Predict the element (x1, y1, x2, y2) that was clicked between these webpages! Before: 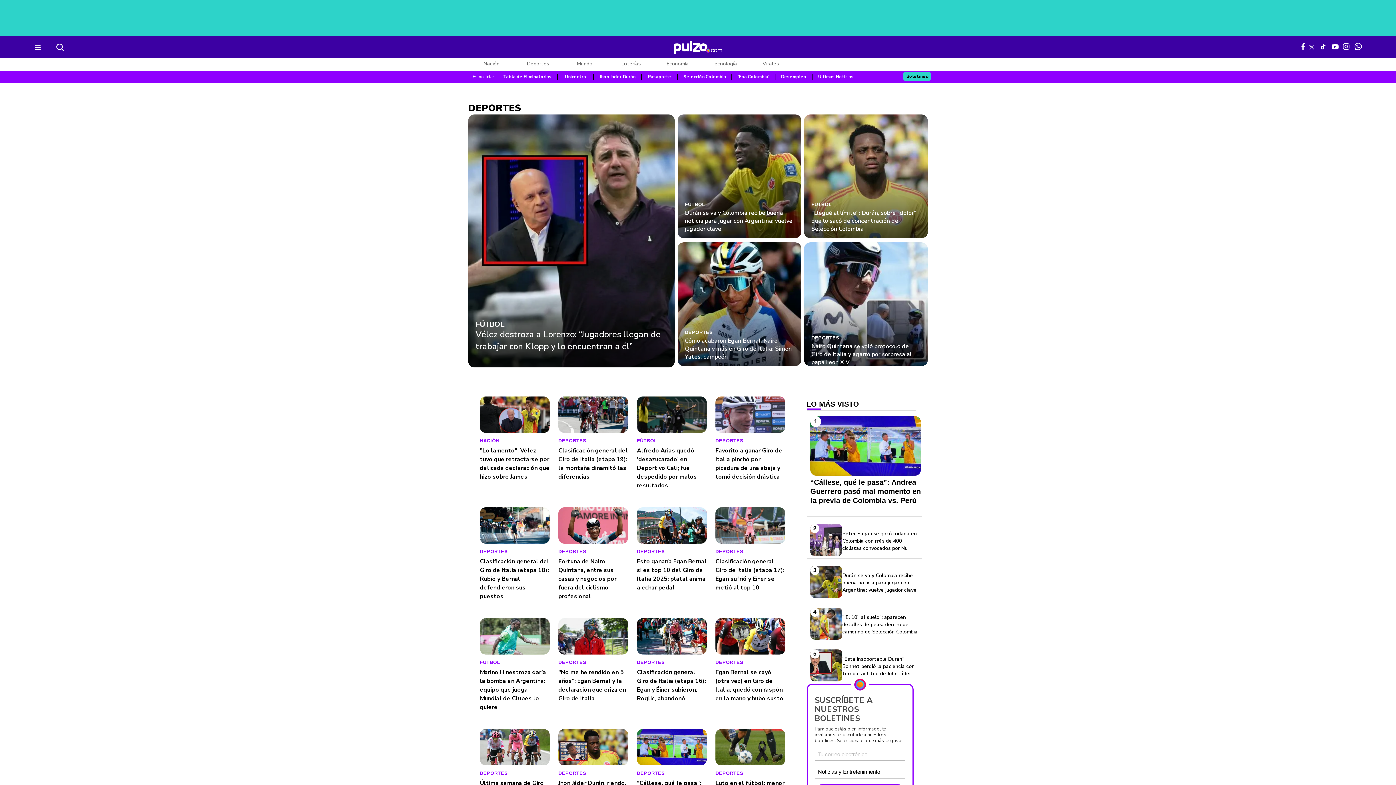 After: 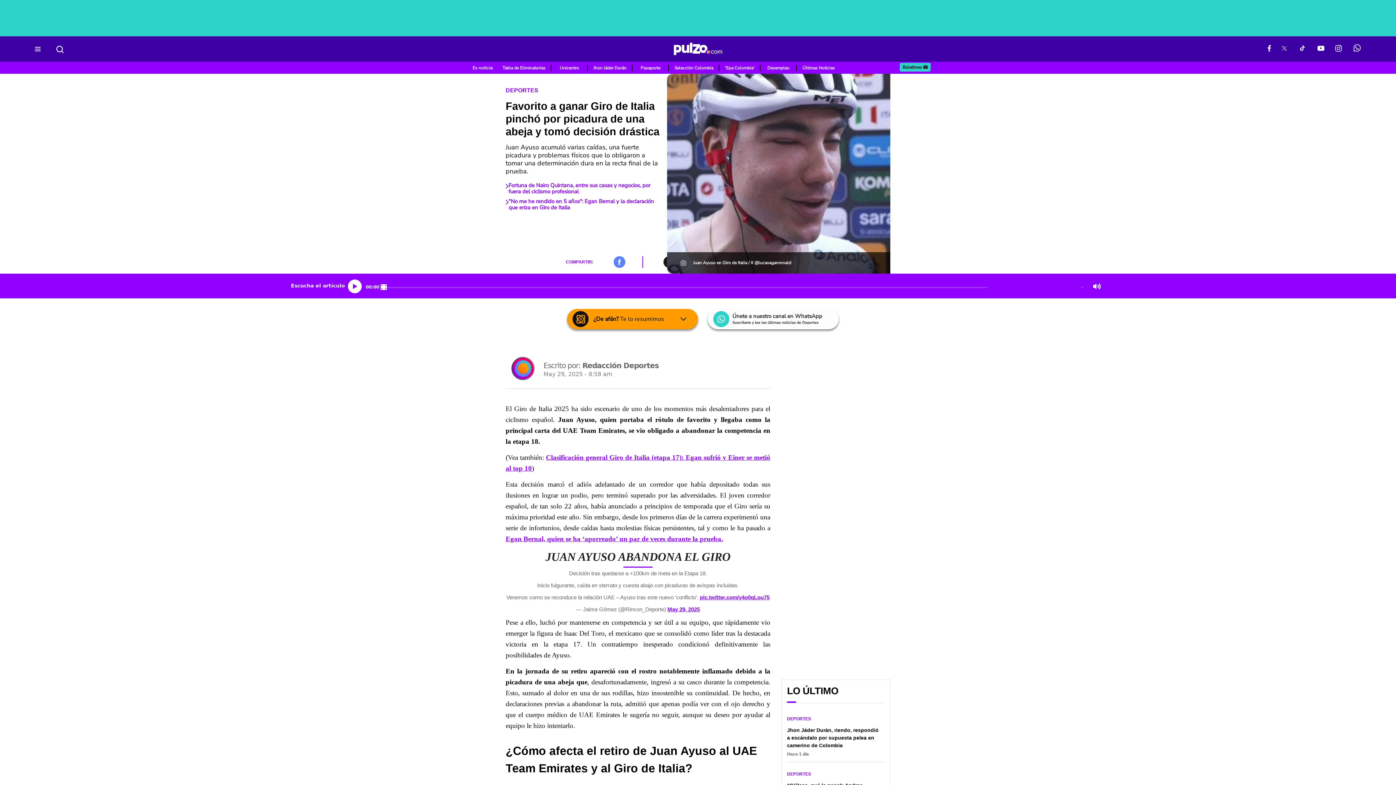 Action: bbox: (715, 446, 785, 481) label: Favorito a ganar Giro de Italia pinchó por picadura de una abeja y tomó decisión drástica